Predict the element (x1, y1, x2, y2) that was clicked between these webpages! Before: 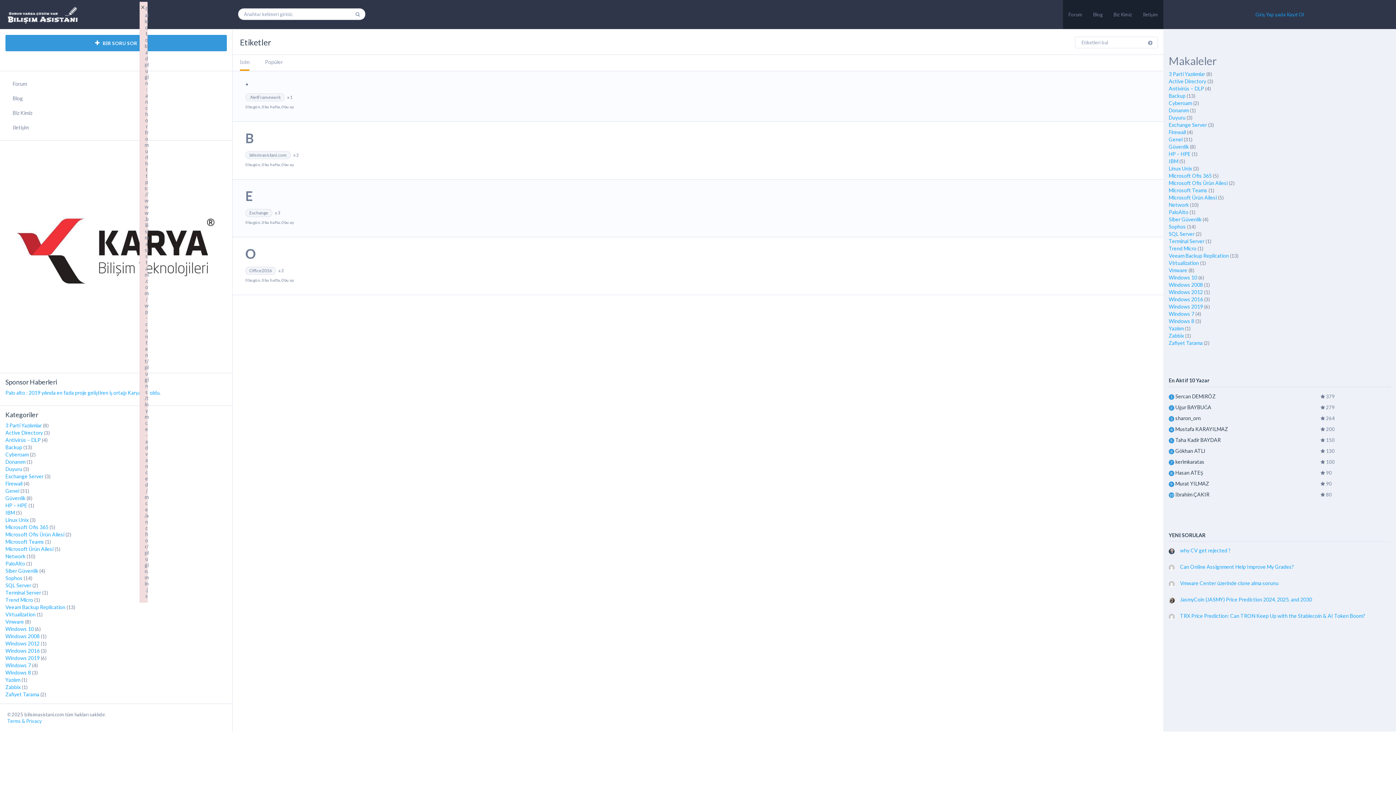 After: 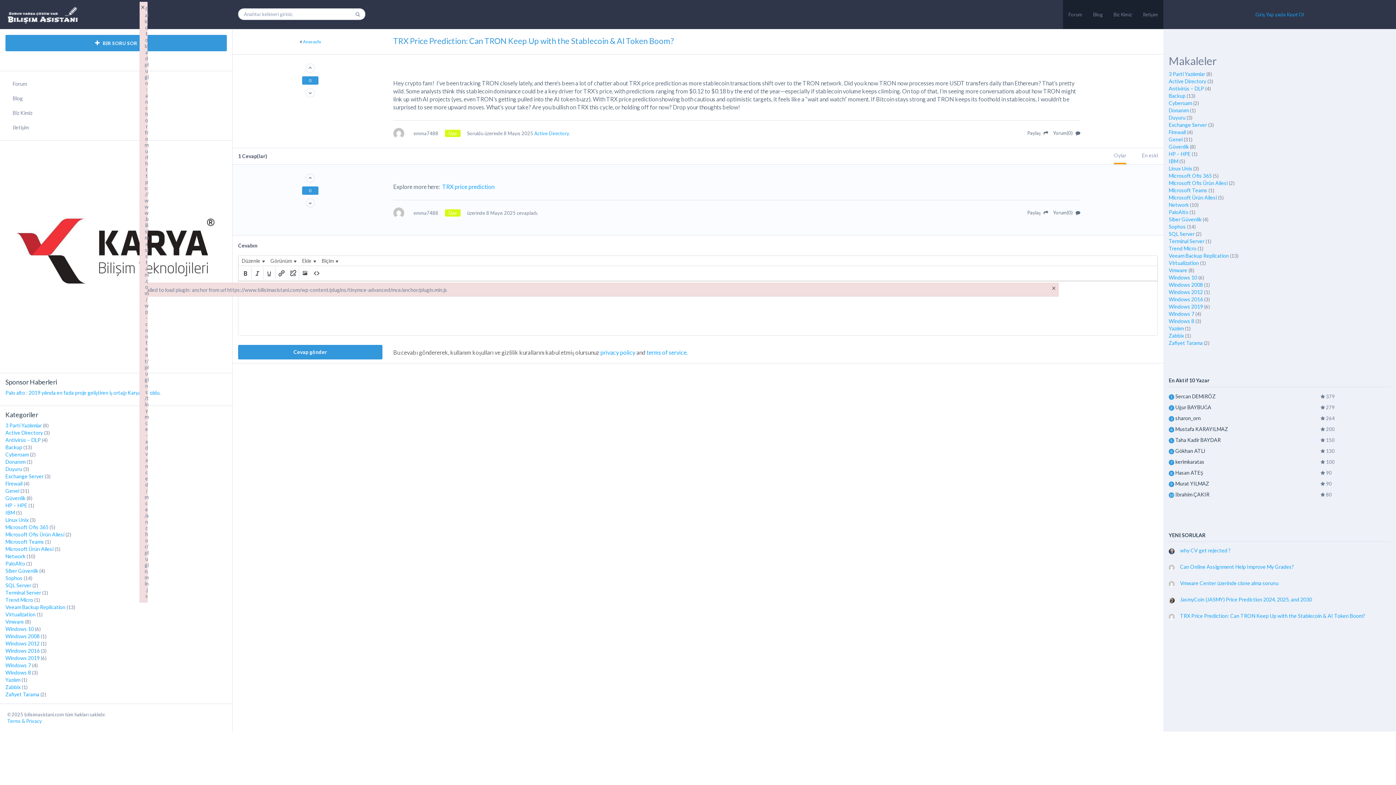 Action: bbox: (1169, 613, 1390, 619) label: TRX Price Prediction: Can TRON Keep Up with the Stablecoin & AI Token Boom?